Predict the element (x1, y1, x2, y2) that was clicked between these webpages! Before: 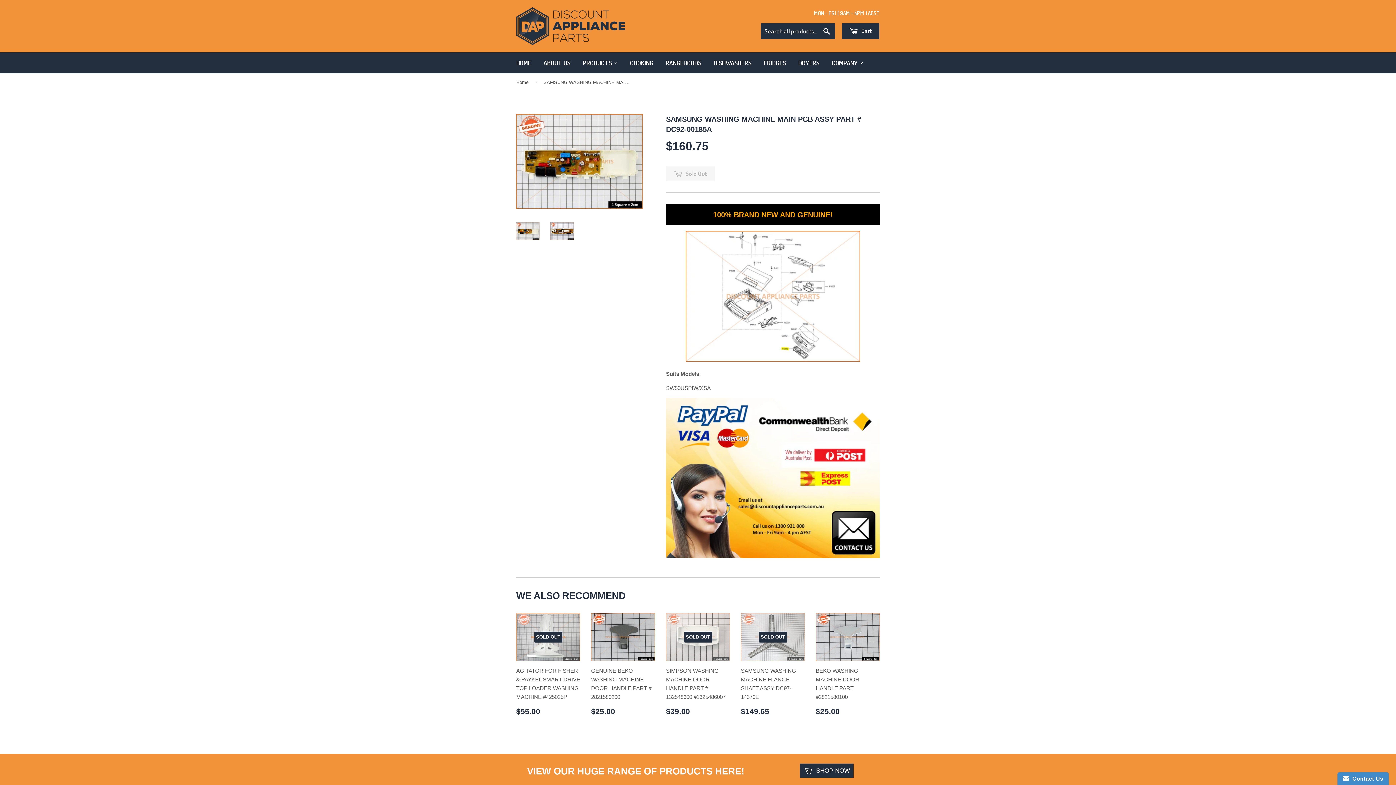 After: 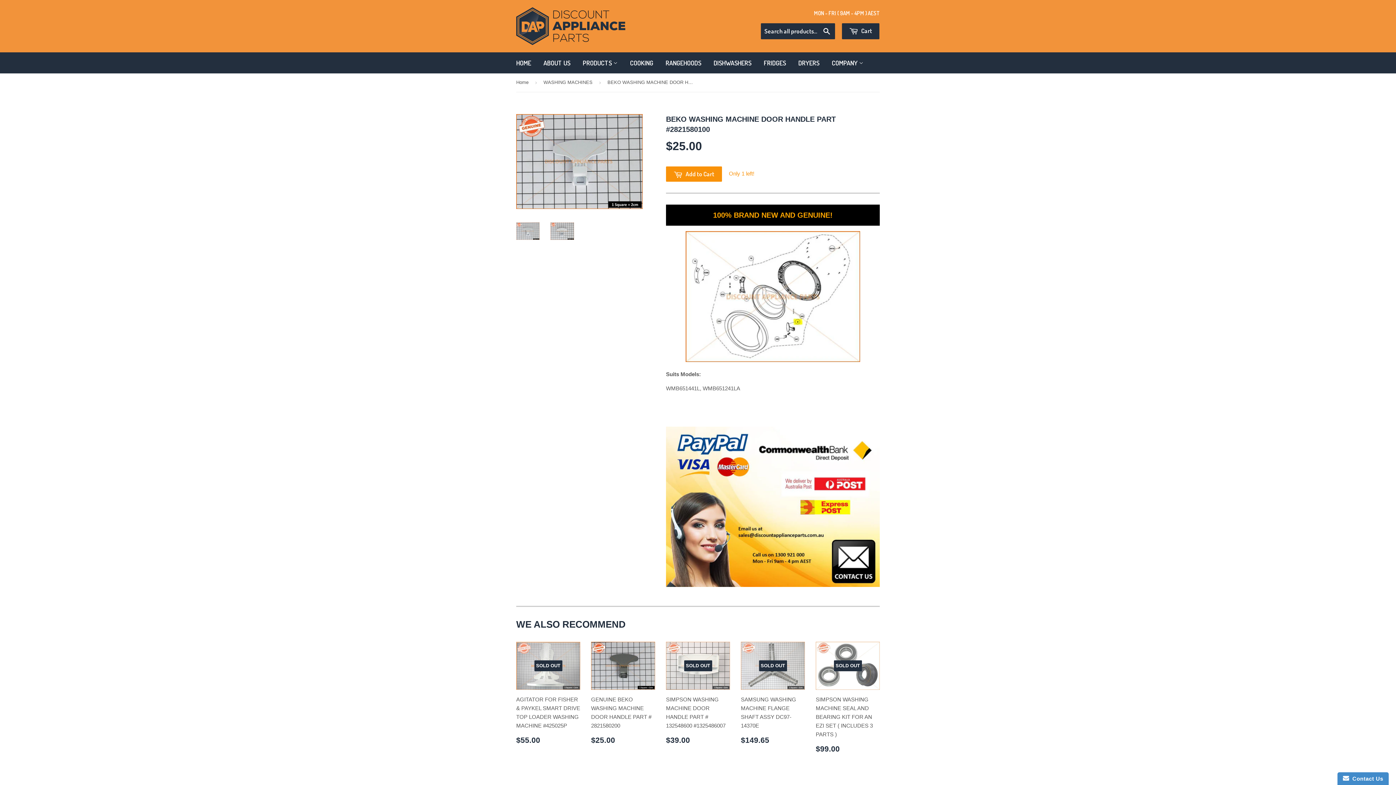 Action: bbox: (816, 613, 880, 721) label: BEKO WASHING MACHINE DOOR HANDLE PART #2821580100

$25.00
$25.00